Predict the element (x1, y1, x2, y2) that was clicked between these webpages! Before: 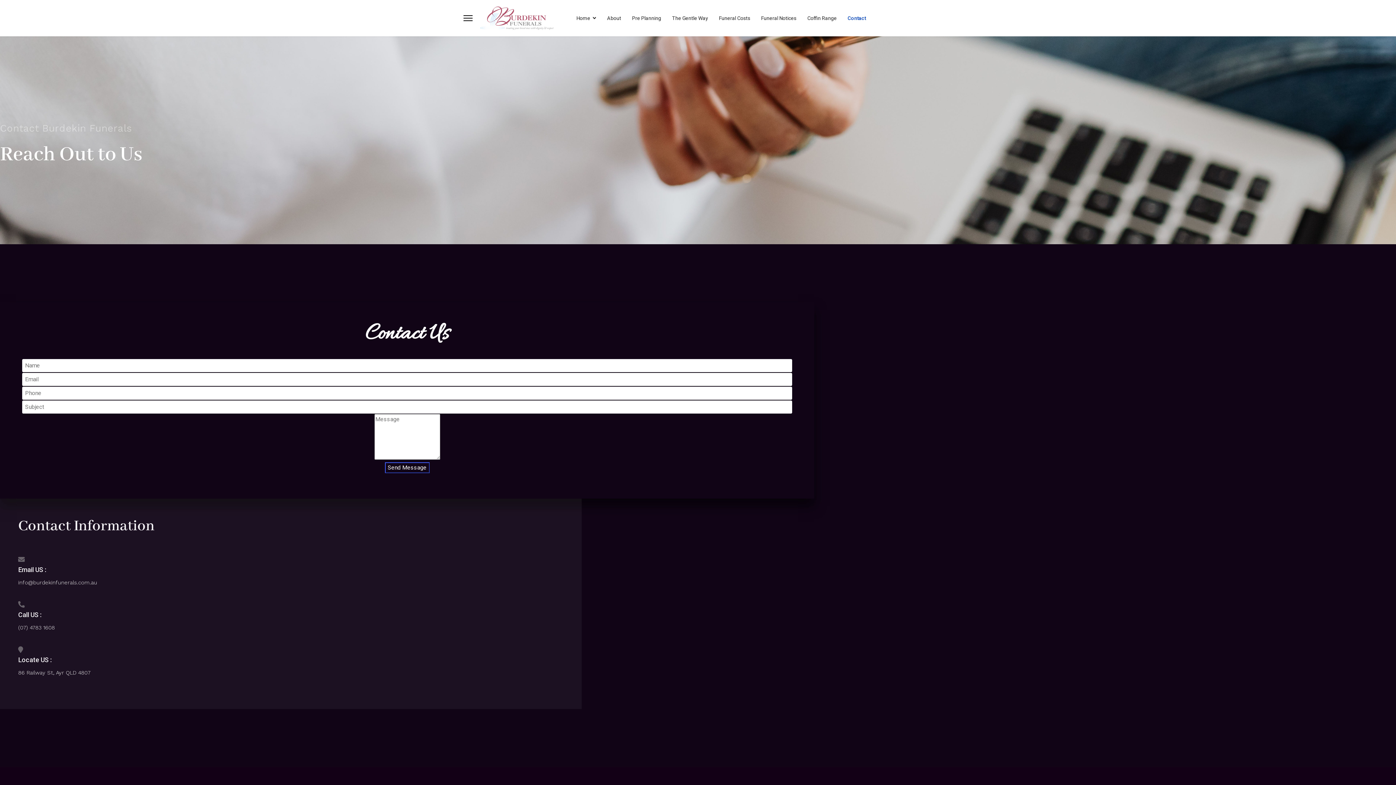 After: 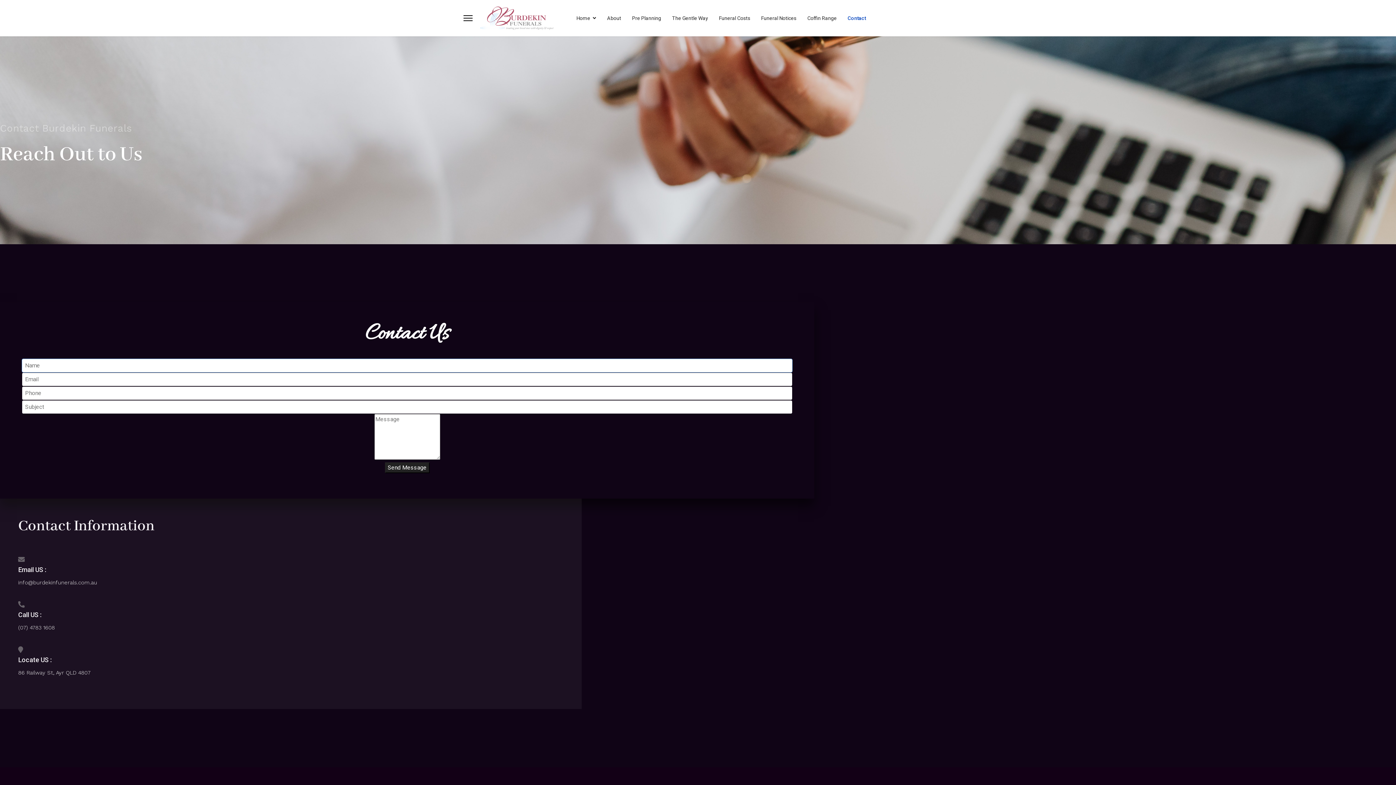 Action: bbox: (384, 462, 429, 473) label: Send Message